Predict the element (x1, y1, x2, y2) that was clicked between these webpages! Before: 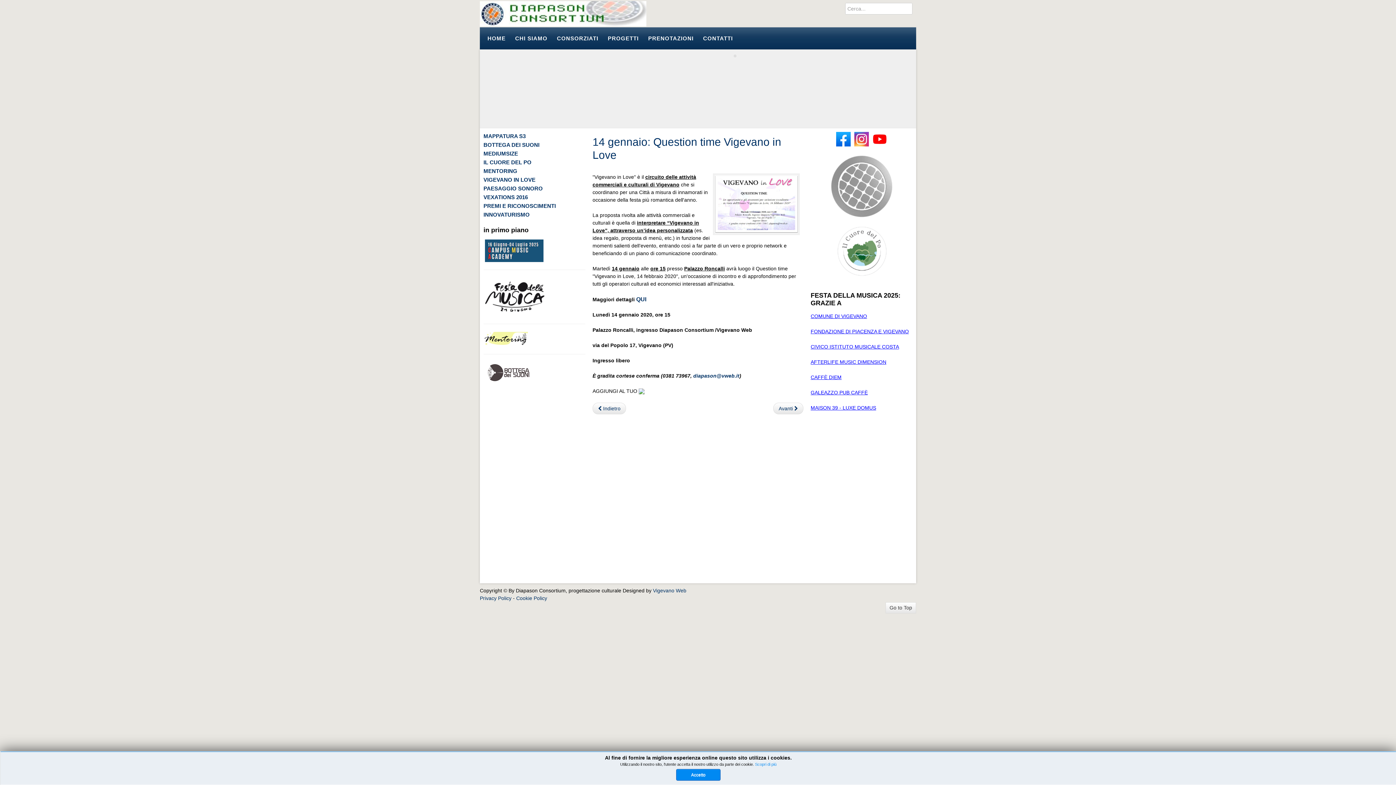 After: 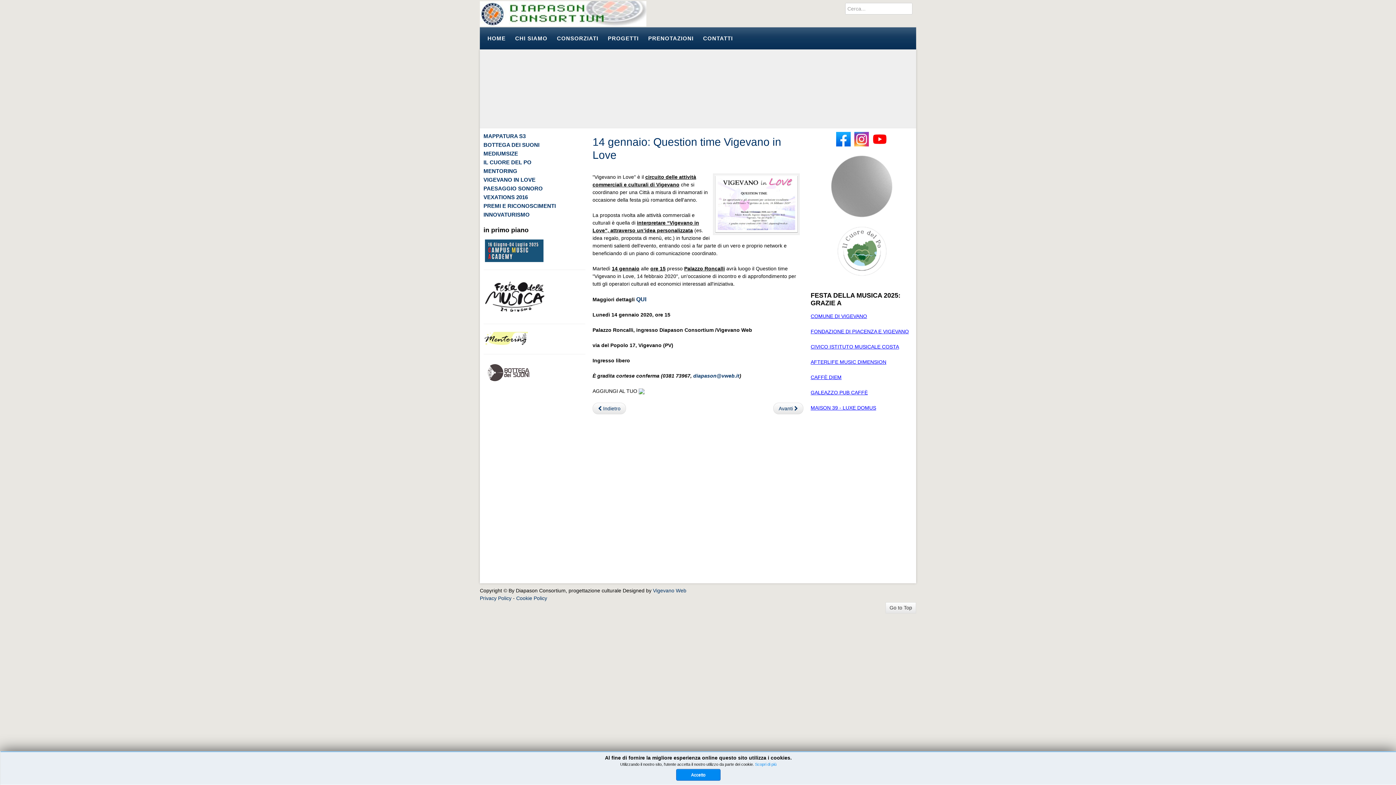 Action: bbox: (852, 135, 870, 141)